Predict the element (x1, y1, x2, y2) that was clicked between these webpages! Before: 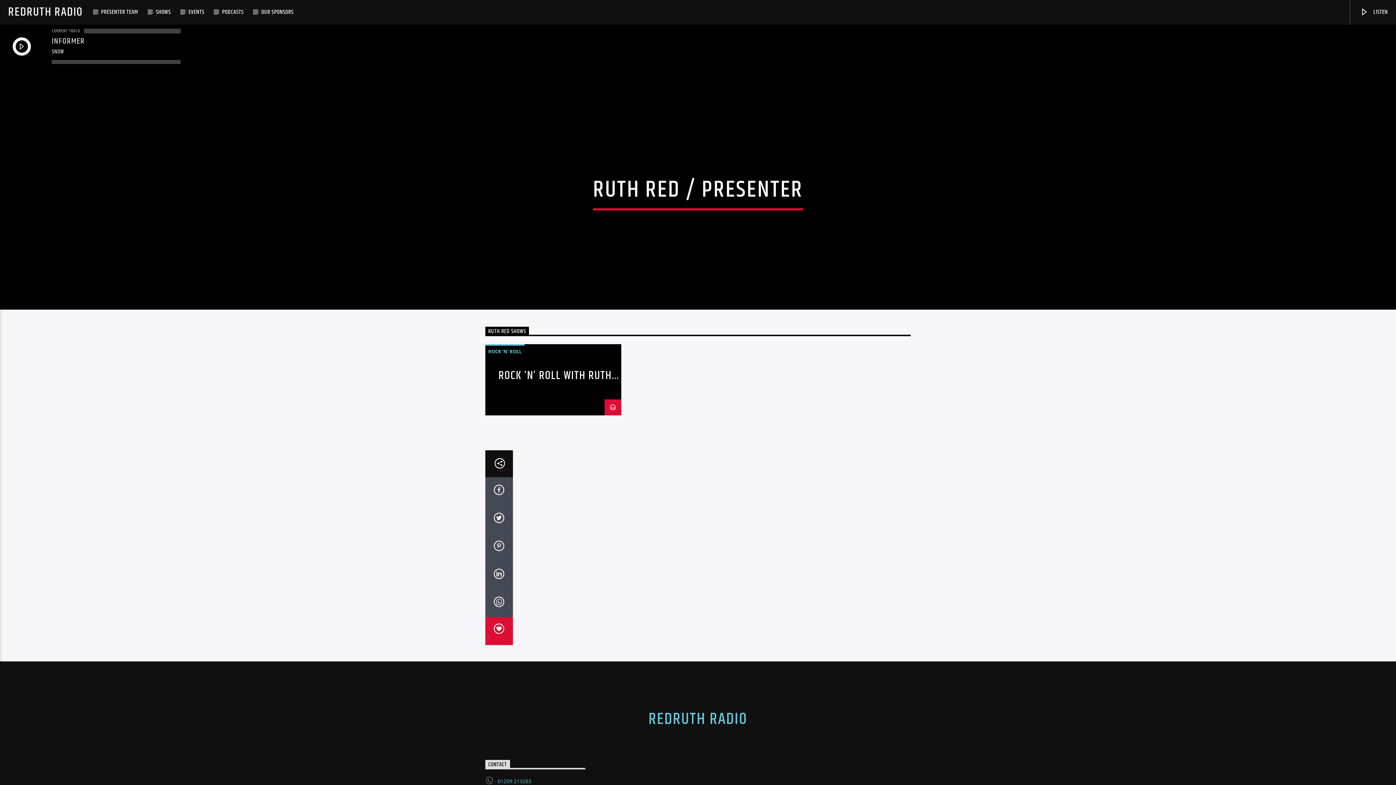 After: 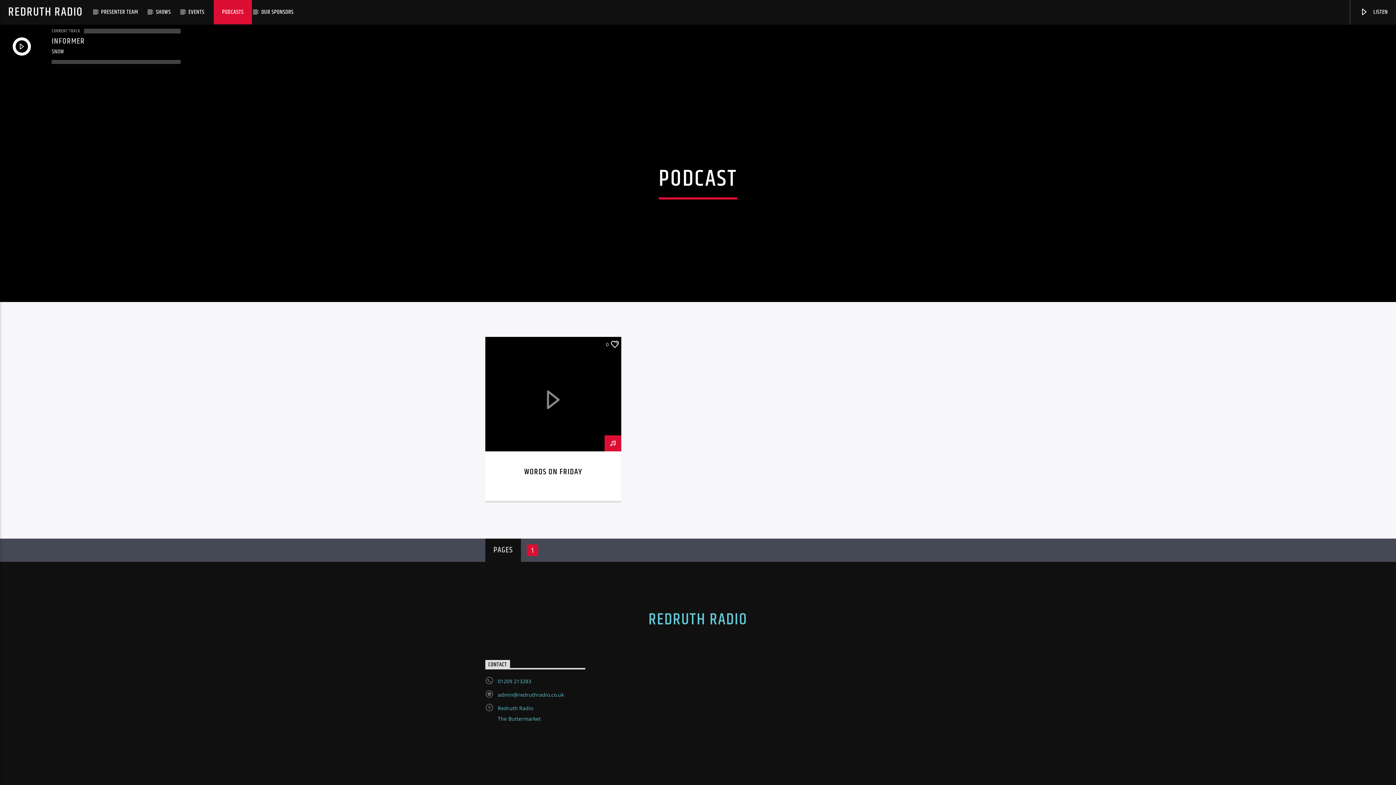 Action: bbox: (213, 0, 251, 24) label: PODCASTS